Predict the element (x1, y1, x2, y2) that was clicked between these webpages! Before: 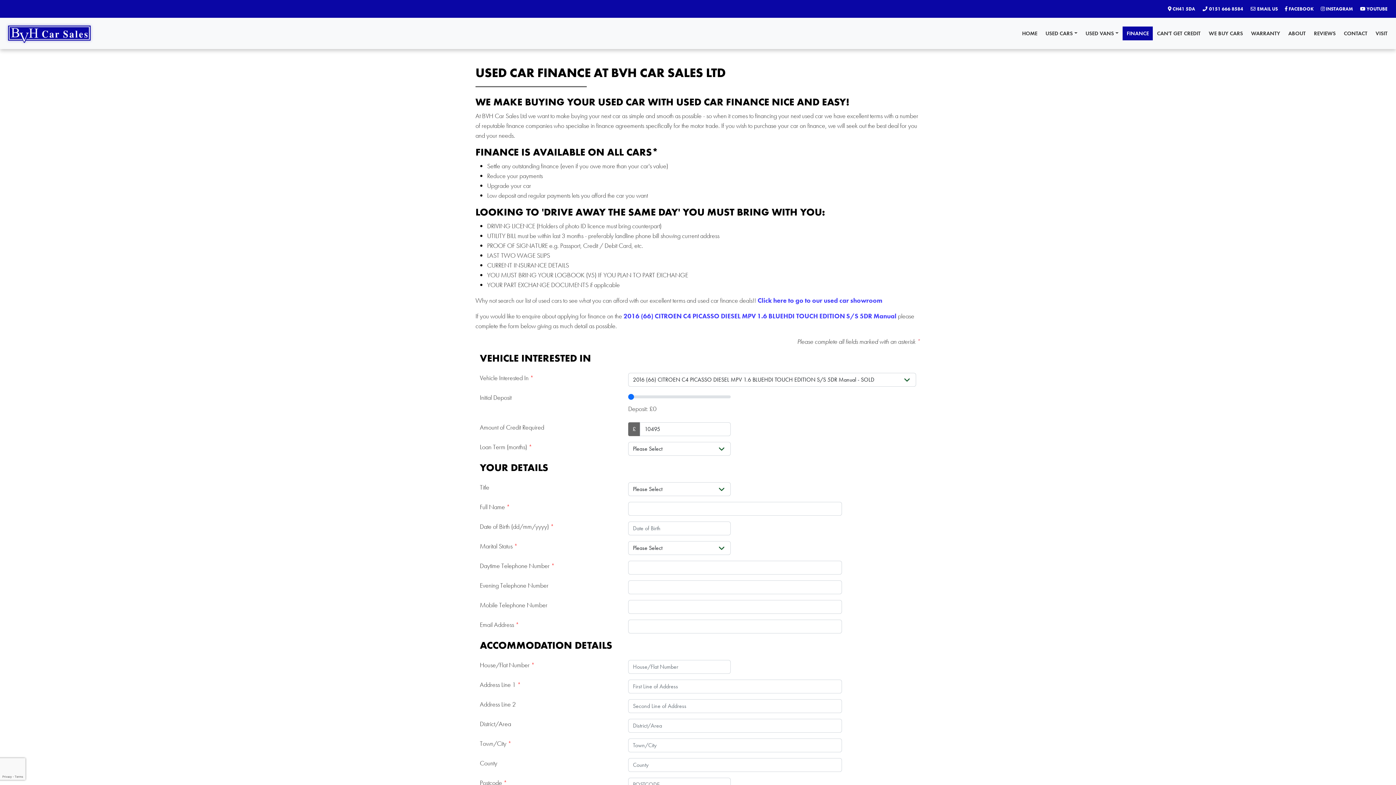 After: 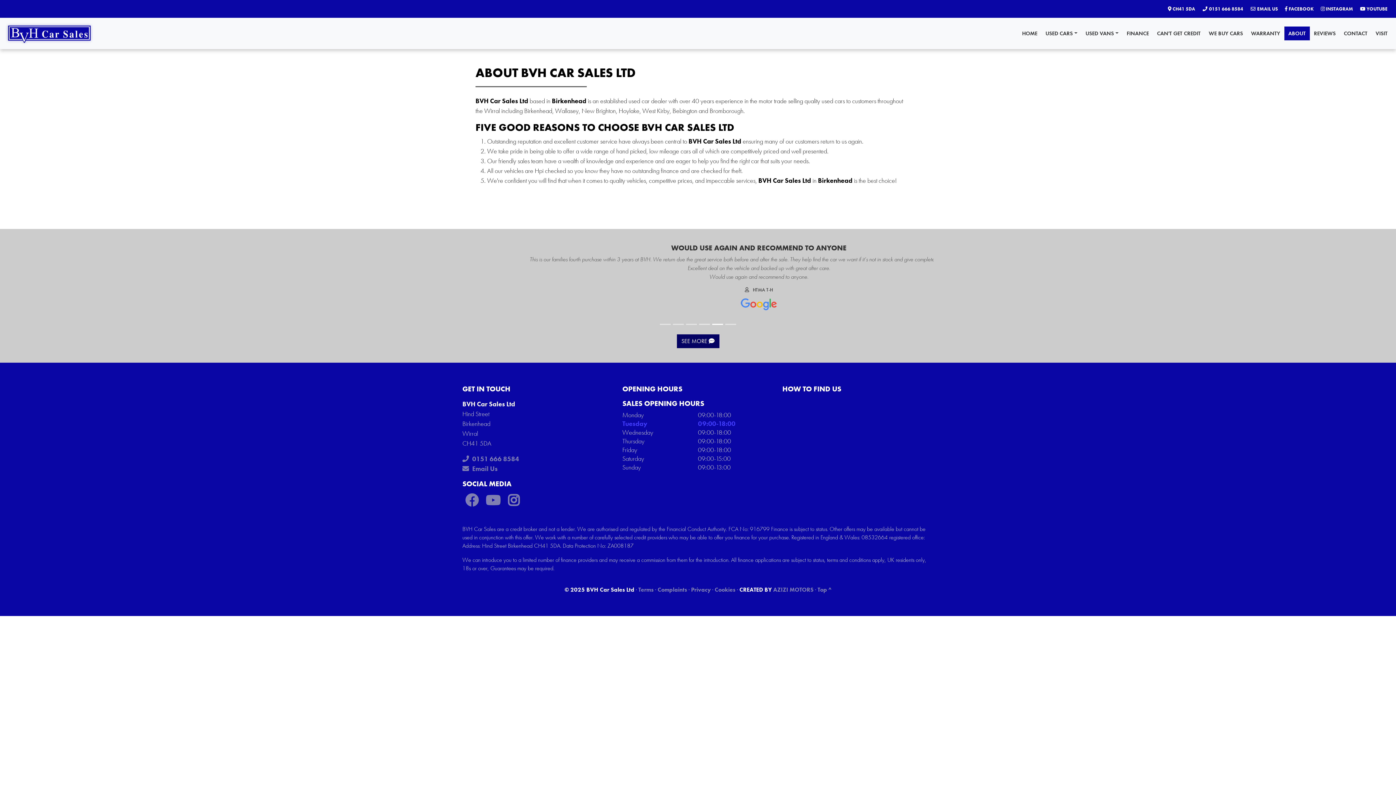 Action: bbox: (1284, 26, 1310, 40) label: ABOUT